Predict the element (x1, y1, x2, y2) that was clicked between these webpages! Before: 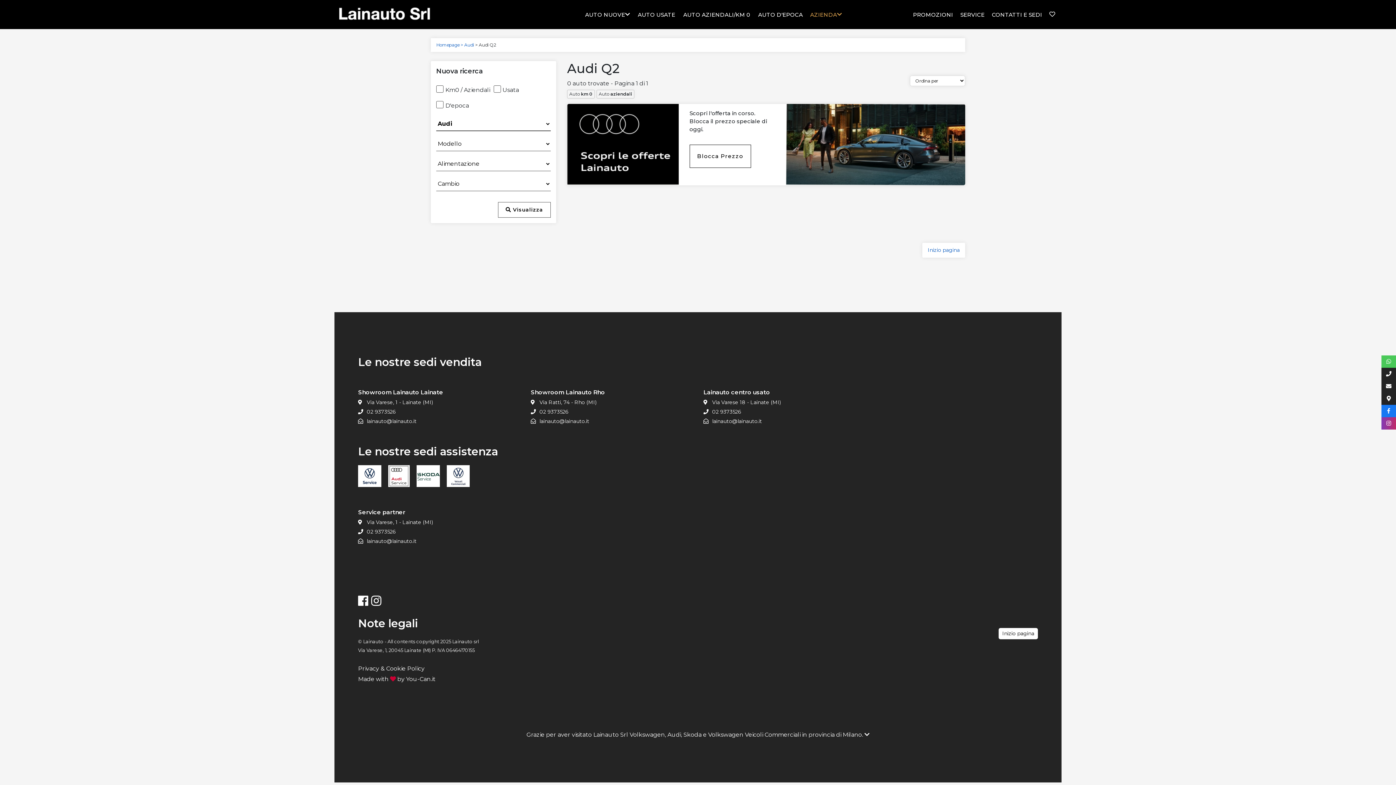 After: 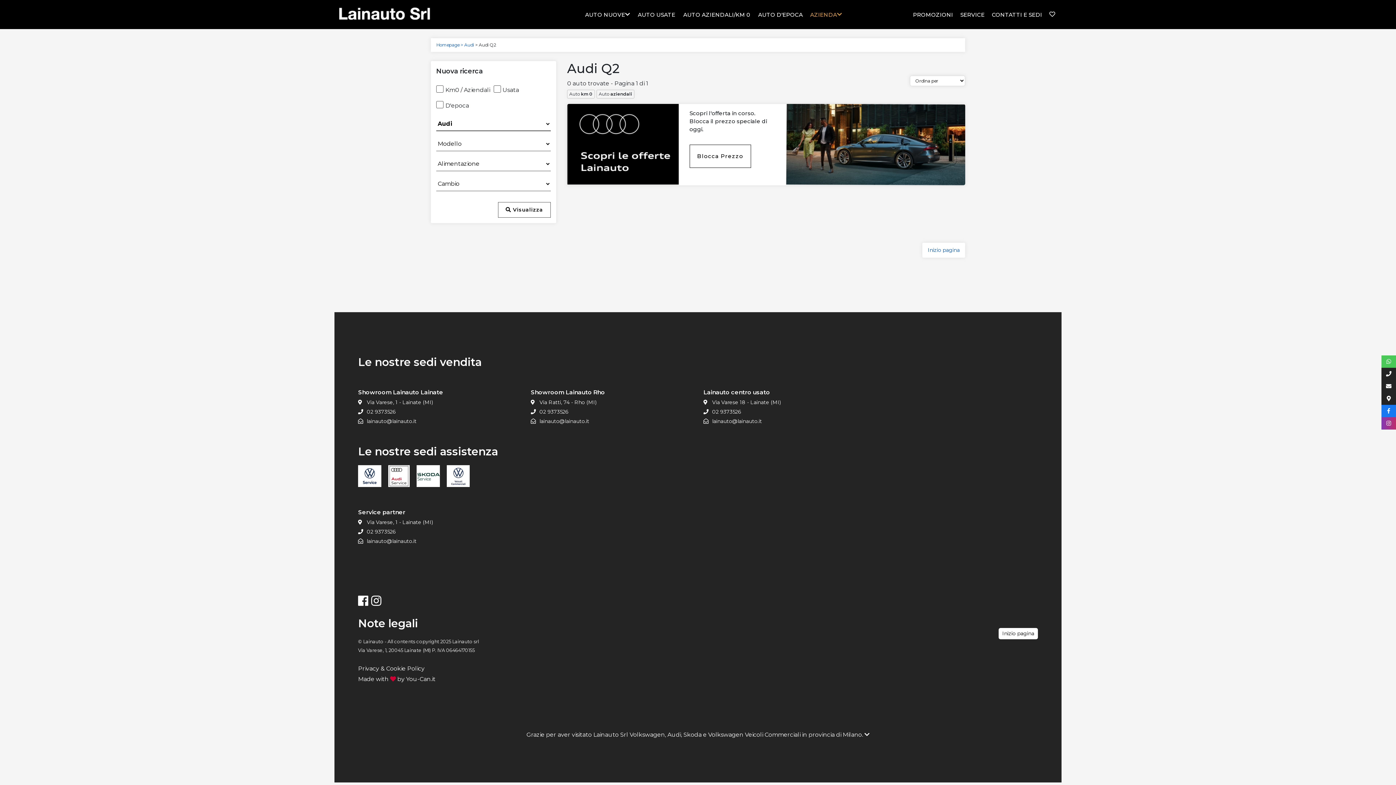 Action: bbox: (446, 472, 475, 479)